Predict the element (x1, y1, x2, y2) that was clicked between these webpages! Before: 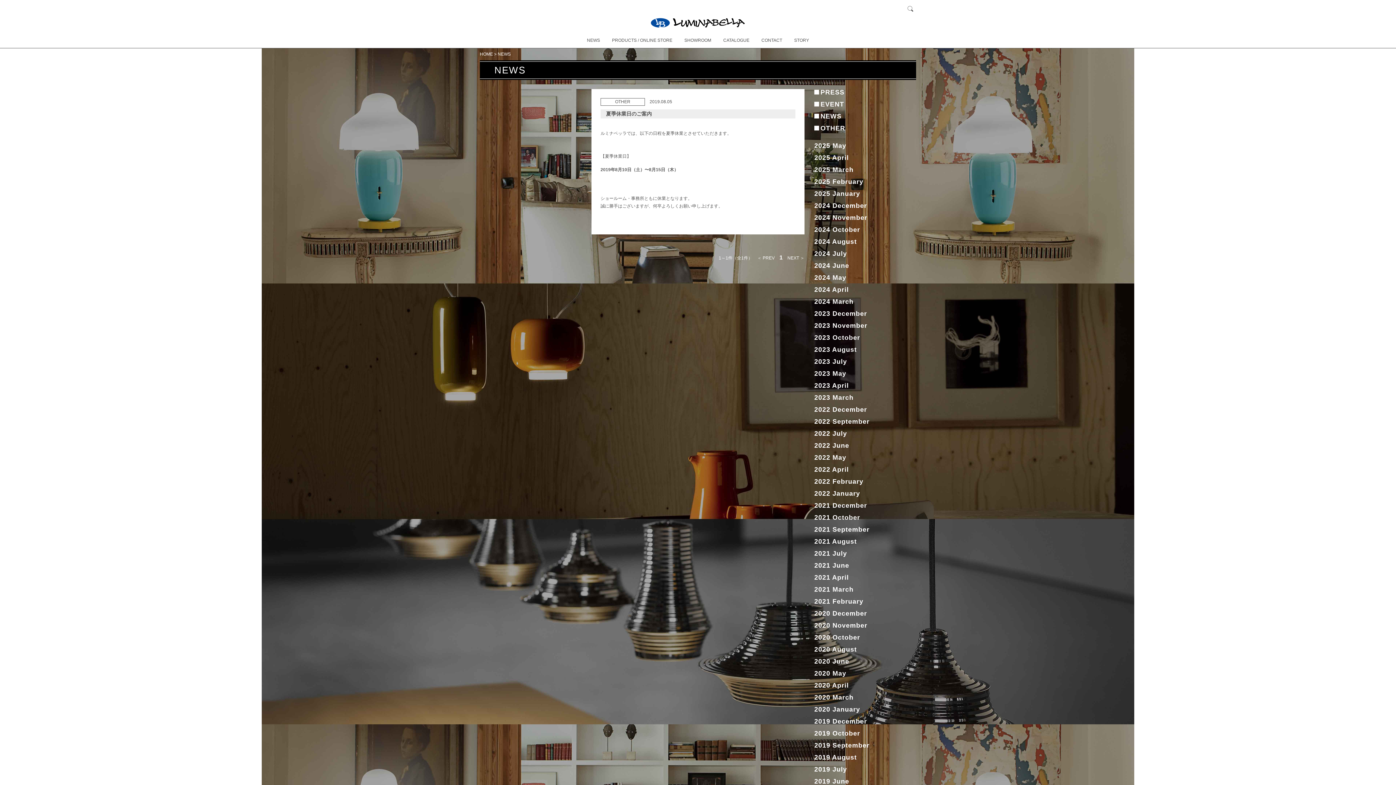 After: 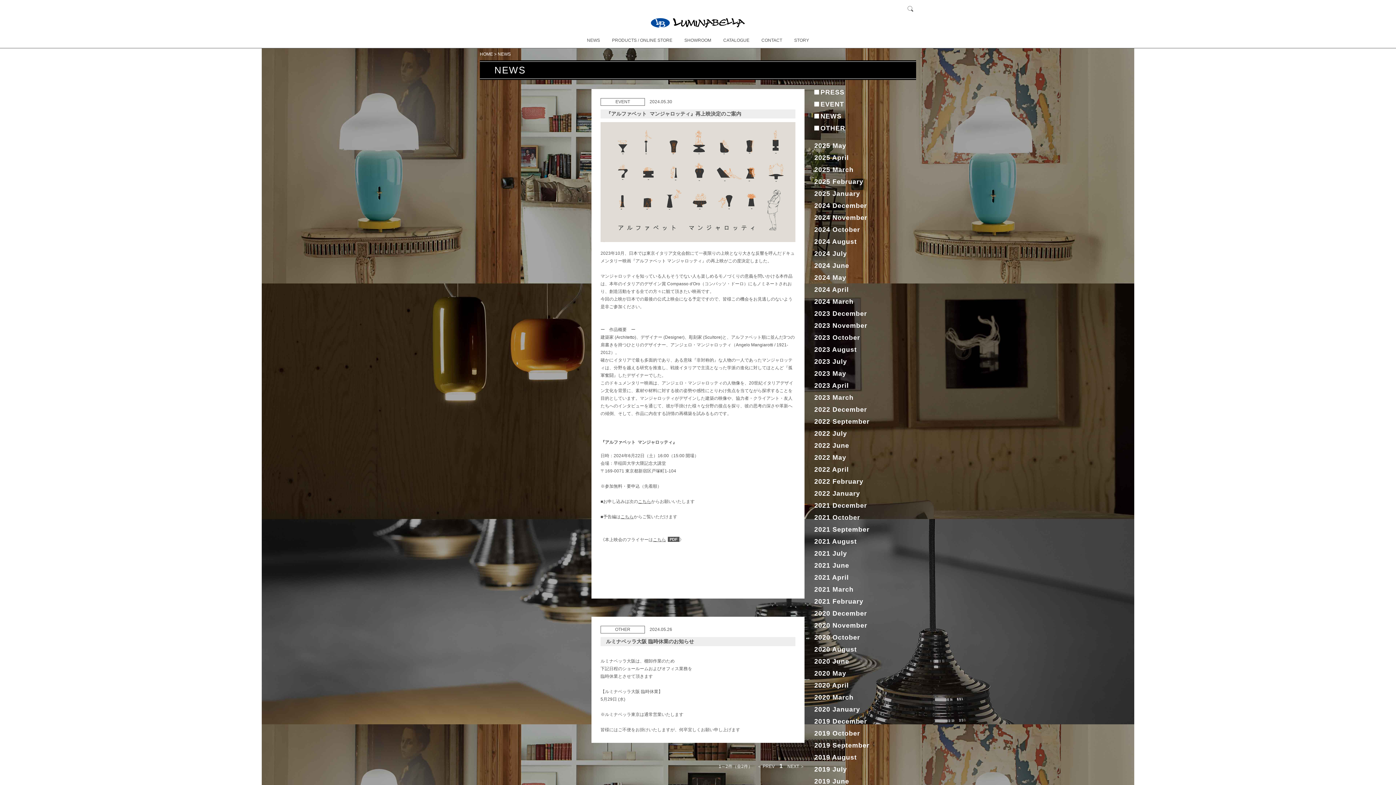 Action: bbox: (814, 274, 846, 281) label: 2024 May